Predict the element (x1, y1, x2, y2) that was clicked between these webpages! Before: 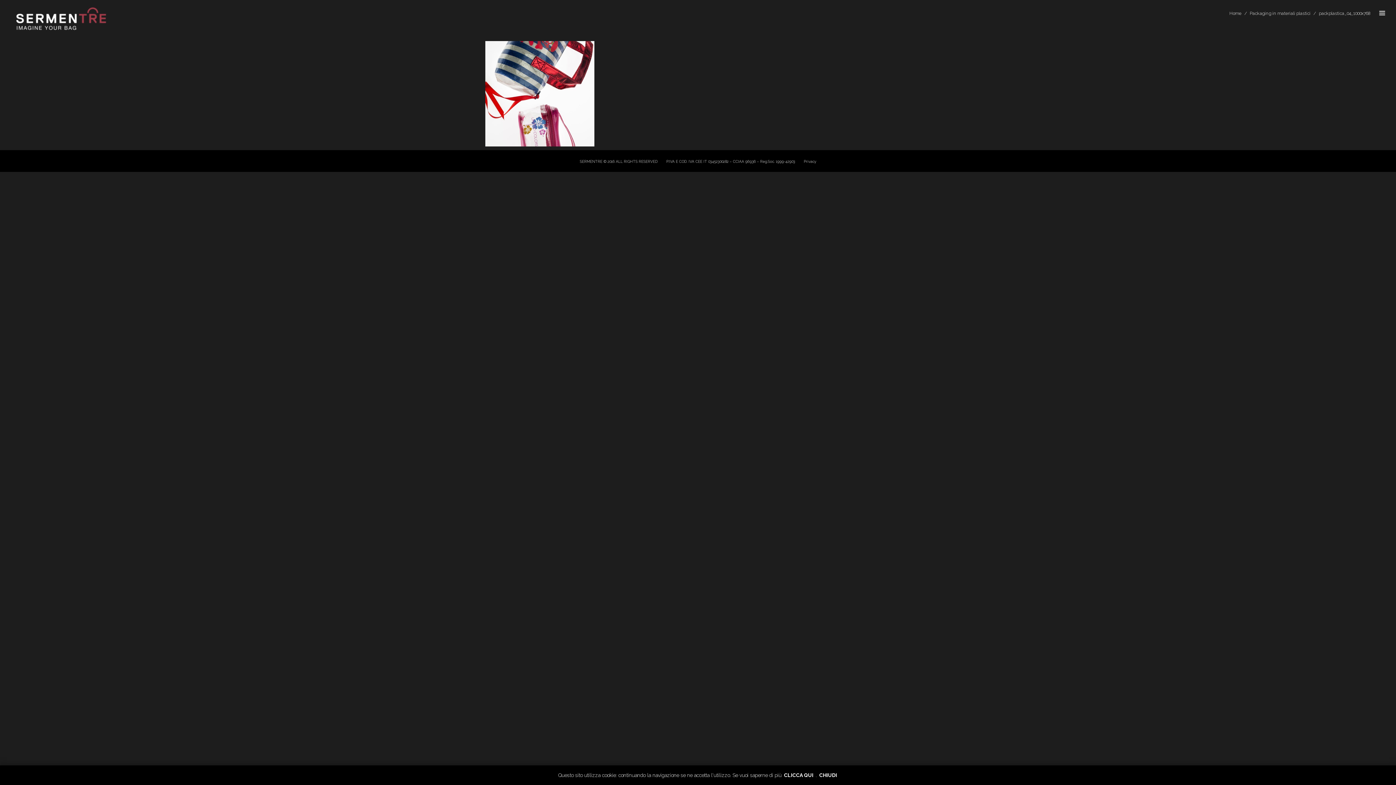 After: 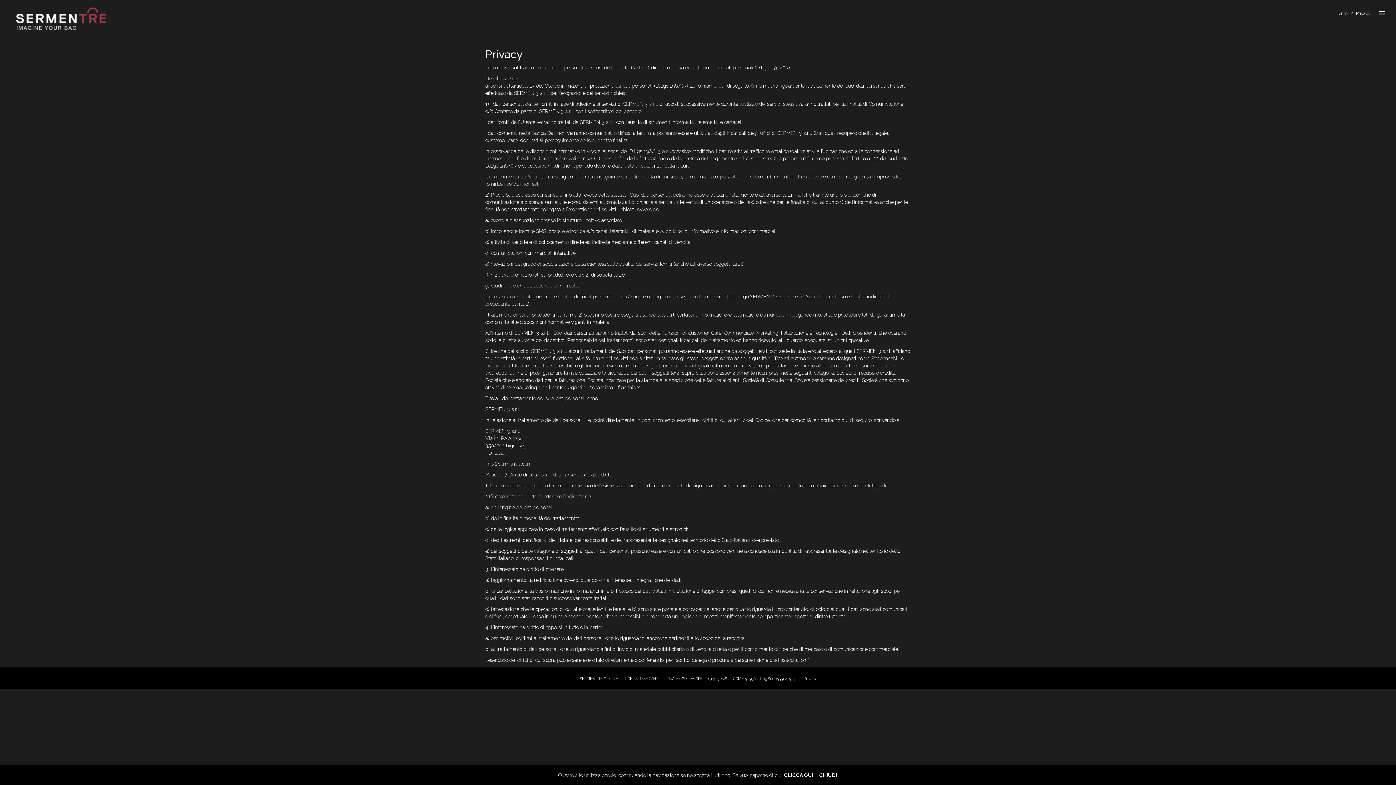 Action: bbox: (804, 159, 816, 163) label: Privacy